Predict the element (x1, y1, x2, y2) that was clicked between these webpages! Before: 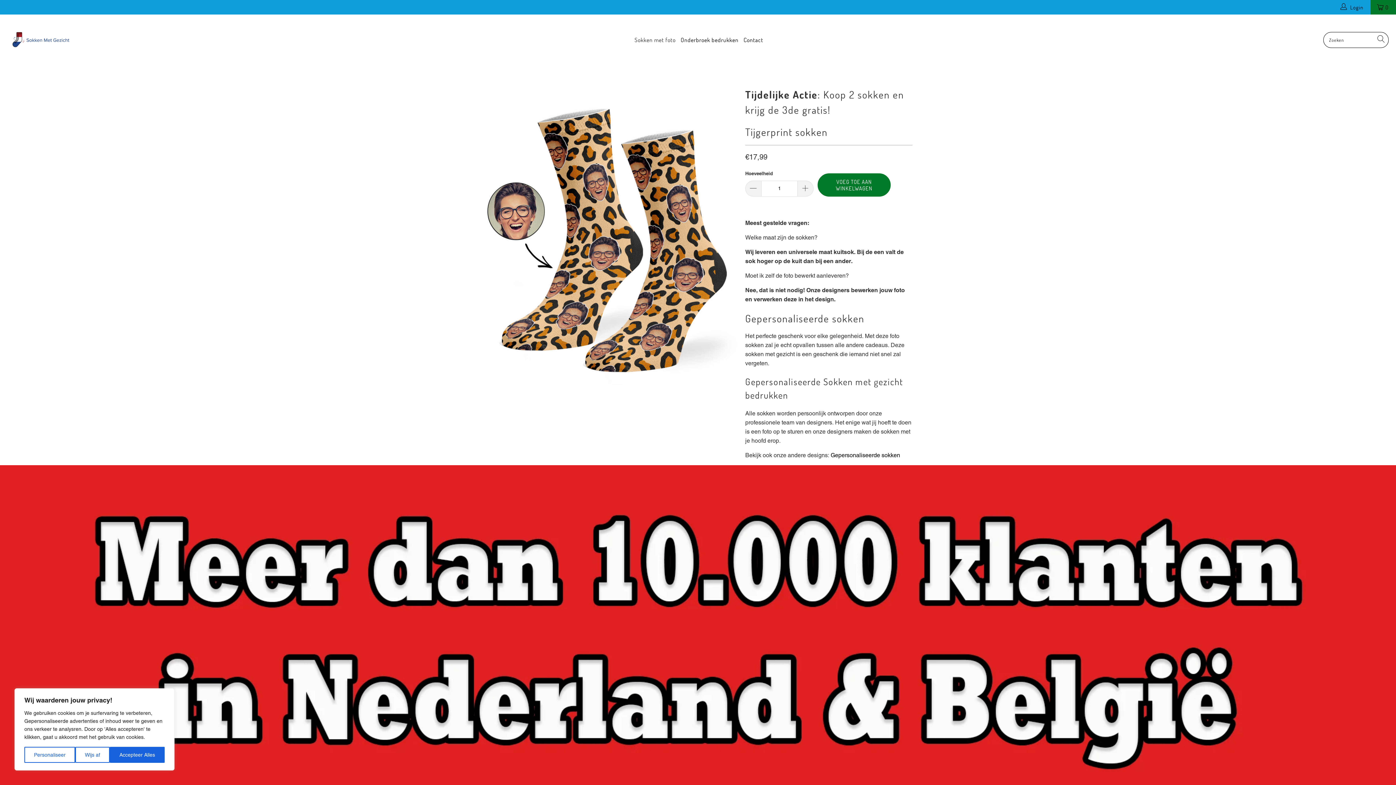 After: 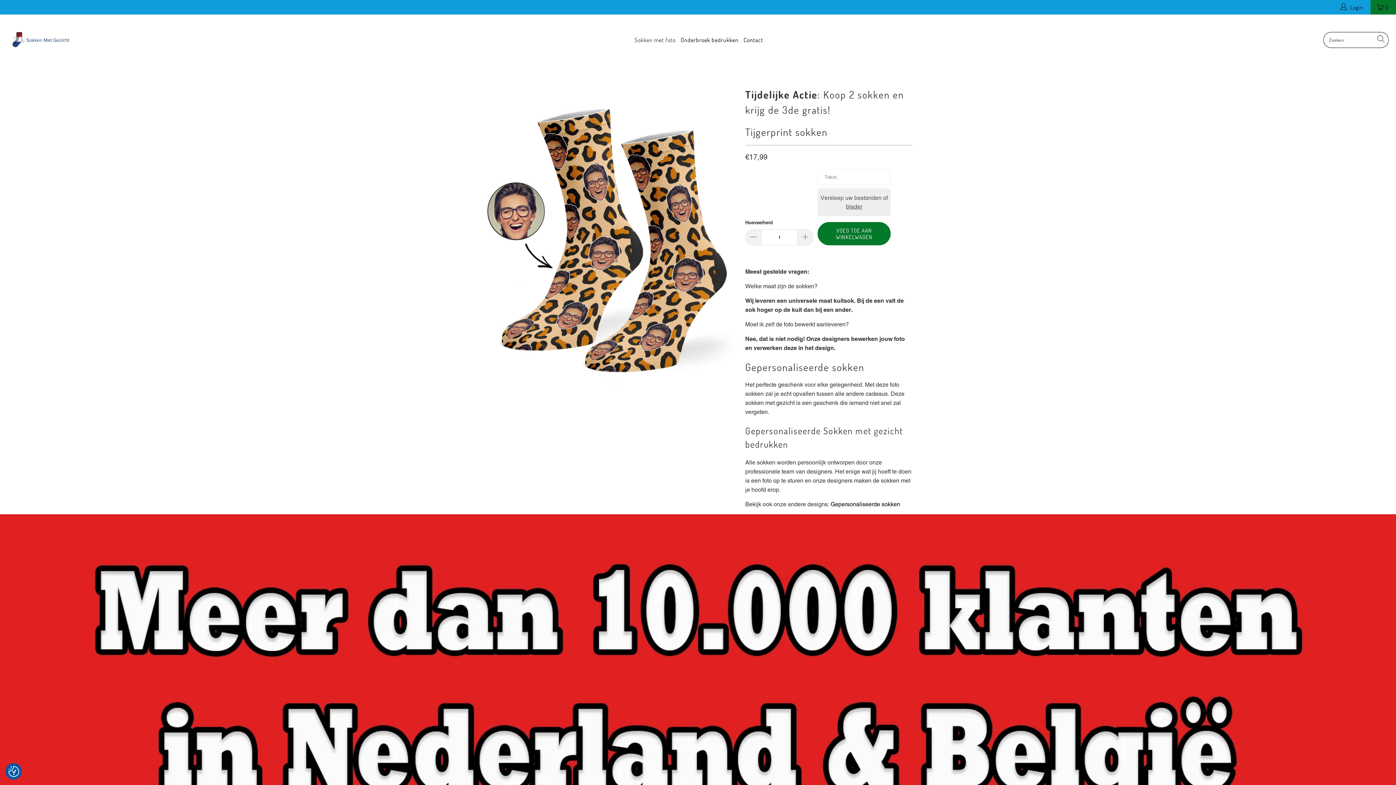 Action: bbox: (109, 747, 164, 763) label: Accepteer Alles